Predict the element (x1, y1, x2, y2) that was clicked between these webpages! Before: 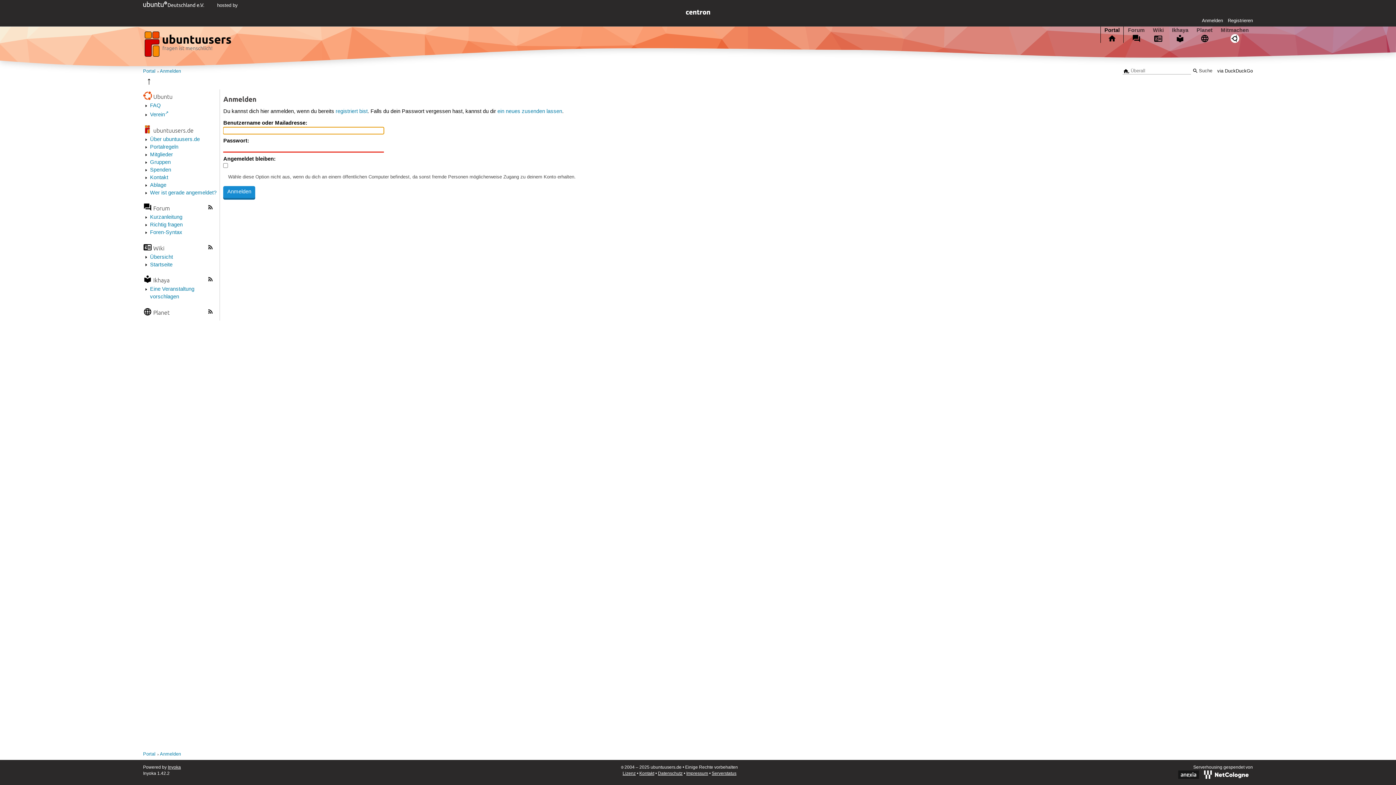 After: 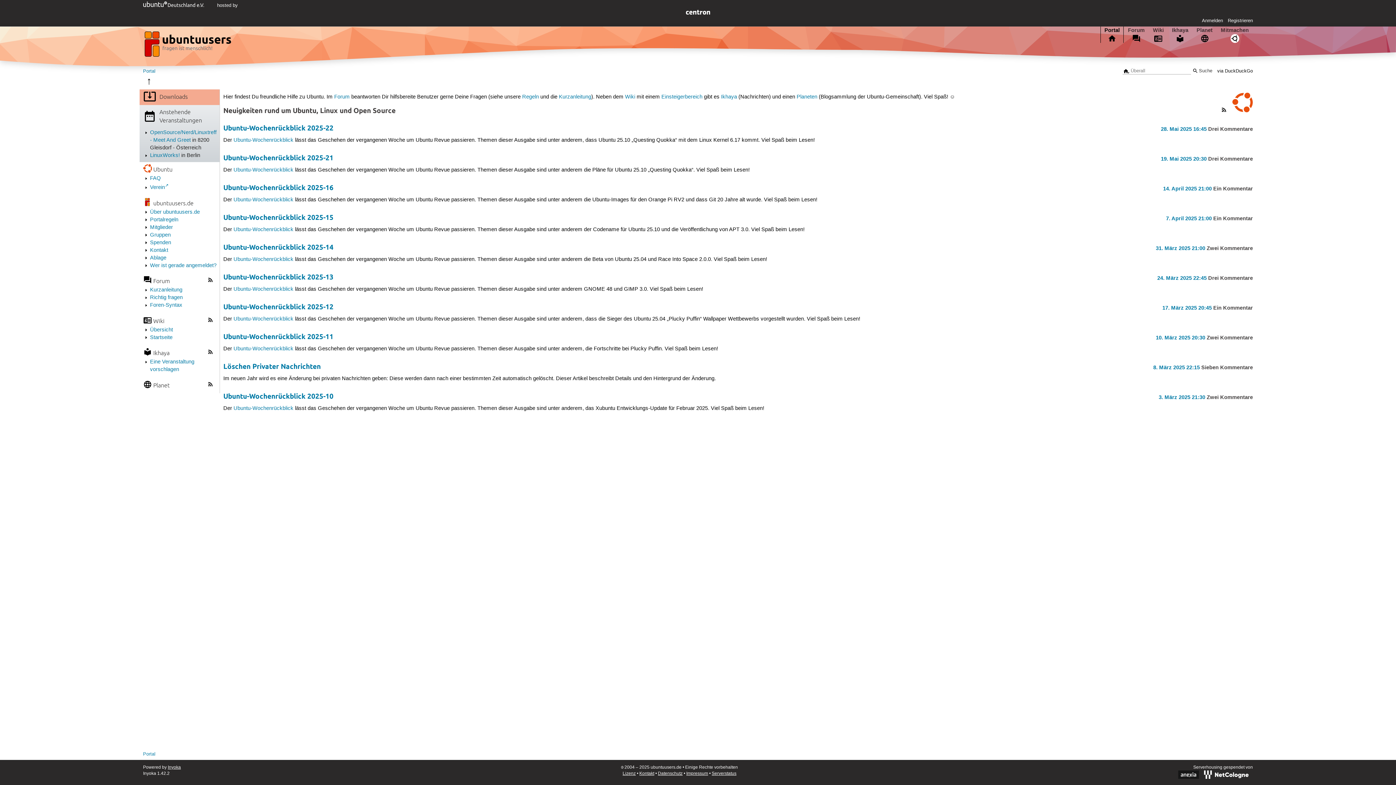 Action: label: Portal bbox: (143, 751, 155, 757)